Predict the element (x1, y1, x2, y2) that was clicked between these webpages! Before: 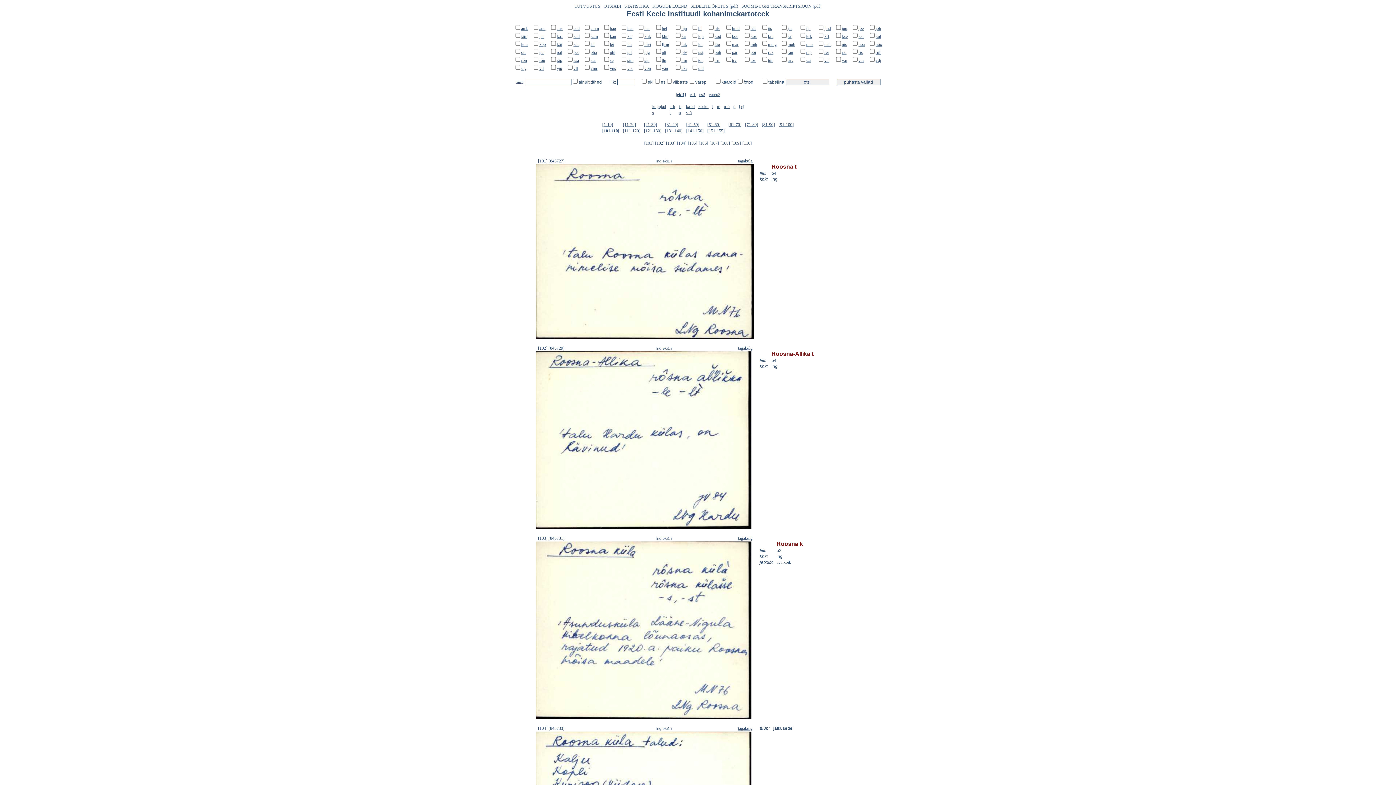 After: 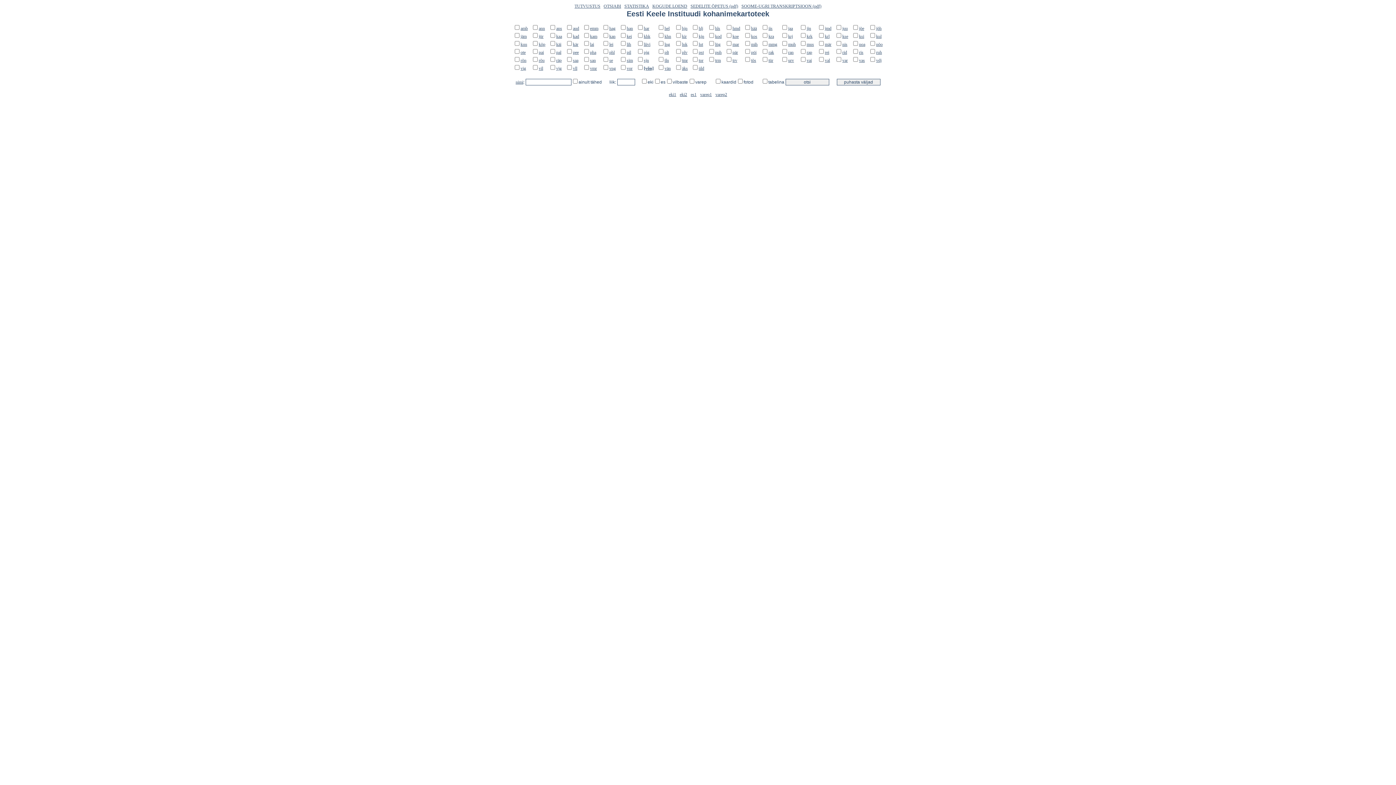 Action: bbox: (644, 65, 651, 70) label: võn